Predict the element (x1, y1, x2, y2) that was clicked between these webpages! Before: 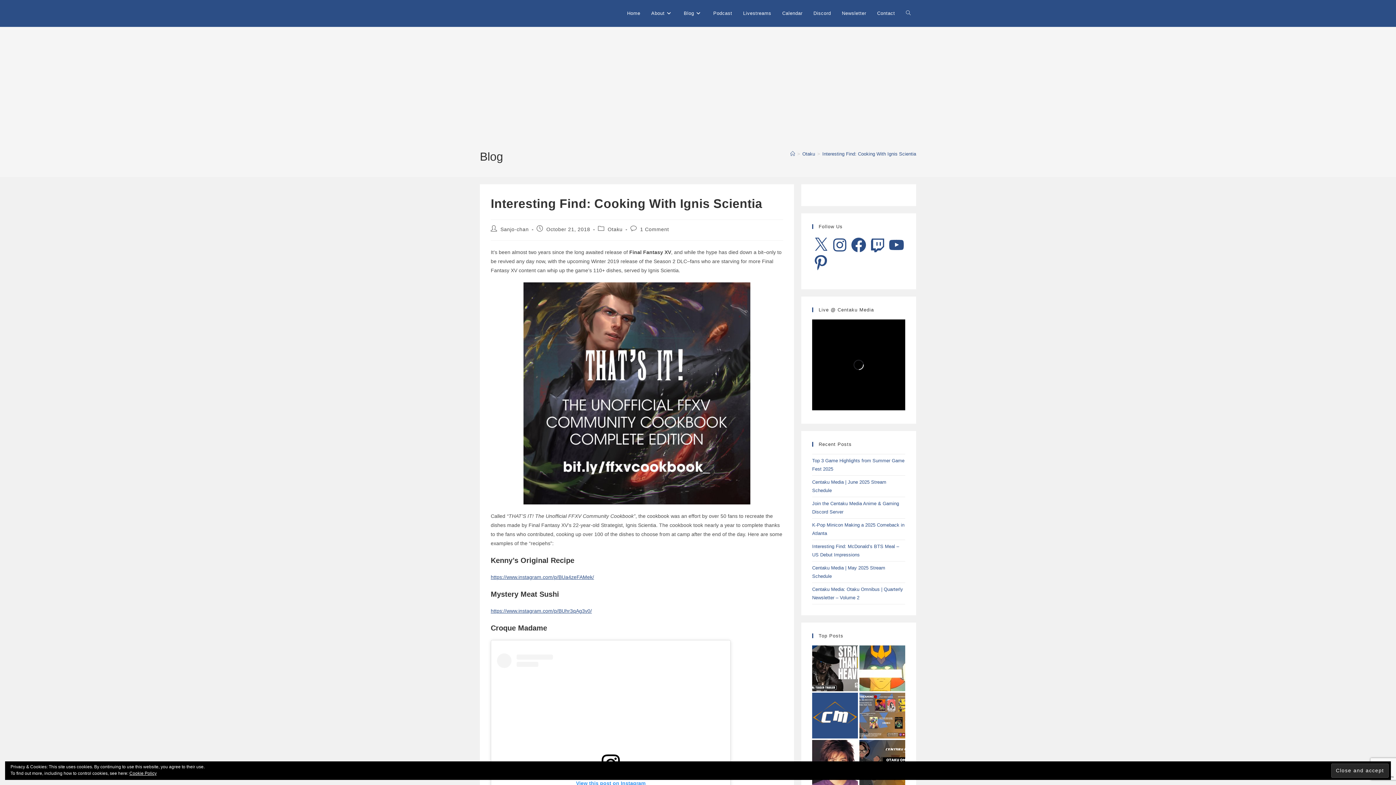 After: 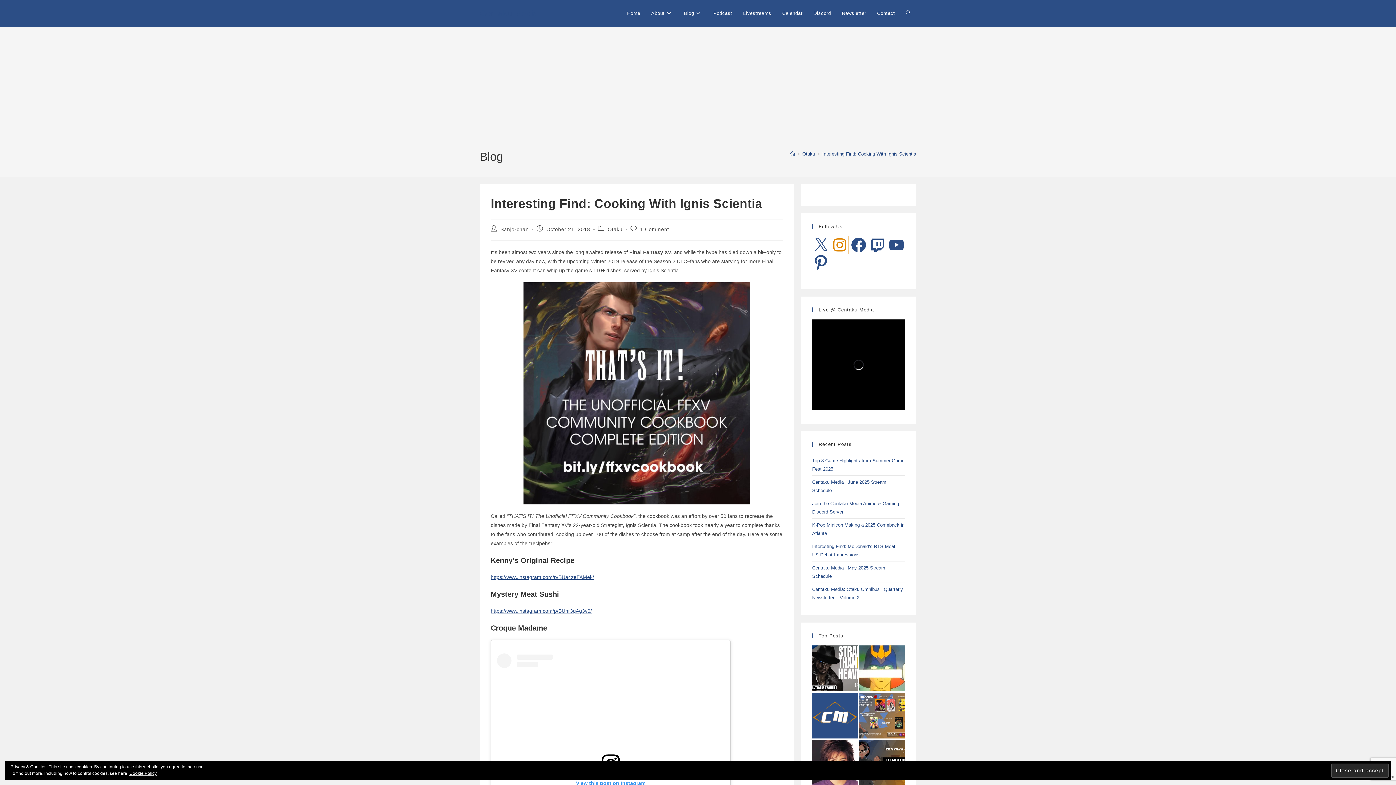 Action: label: Instagram bbox: (831, 236, 848, 253)